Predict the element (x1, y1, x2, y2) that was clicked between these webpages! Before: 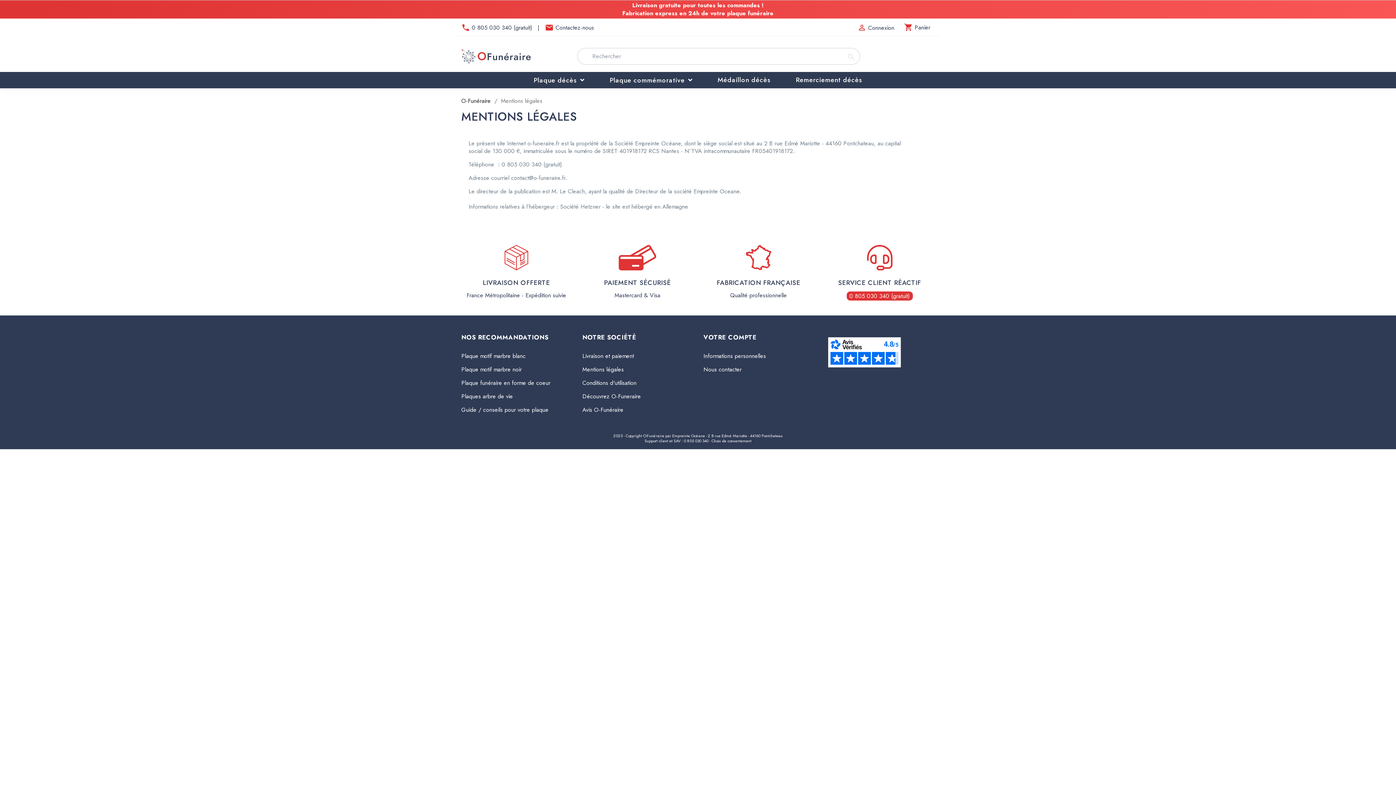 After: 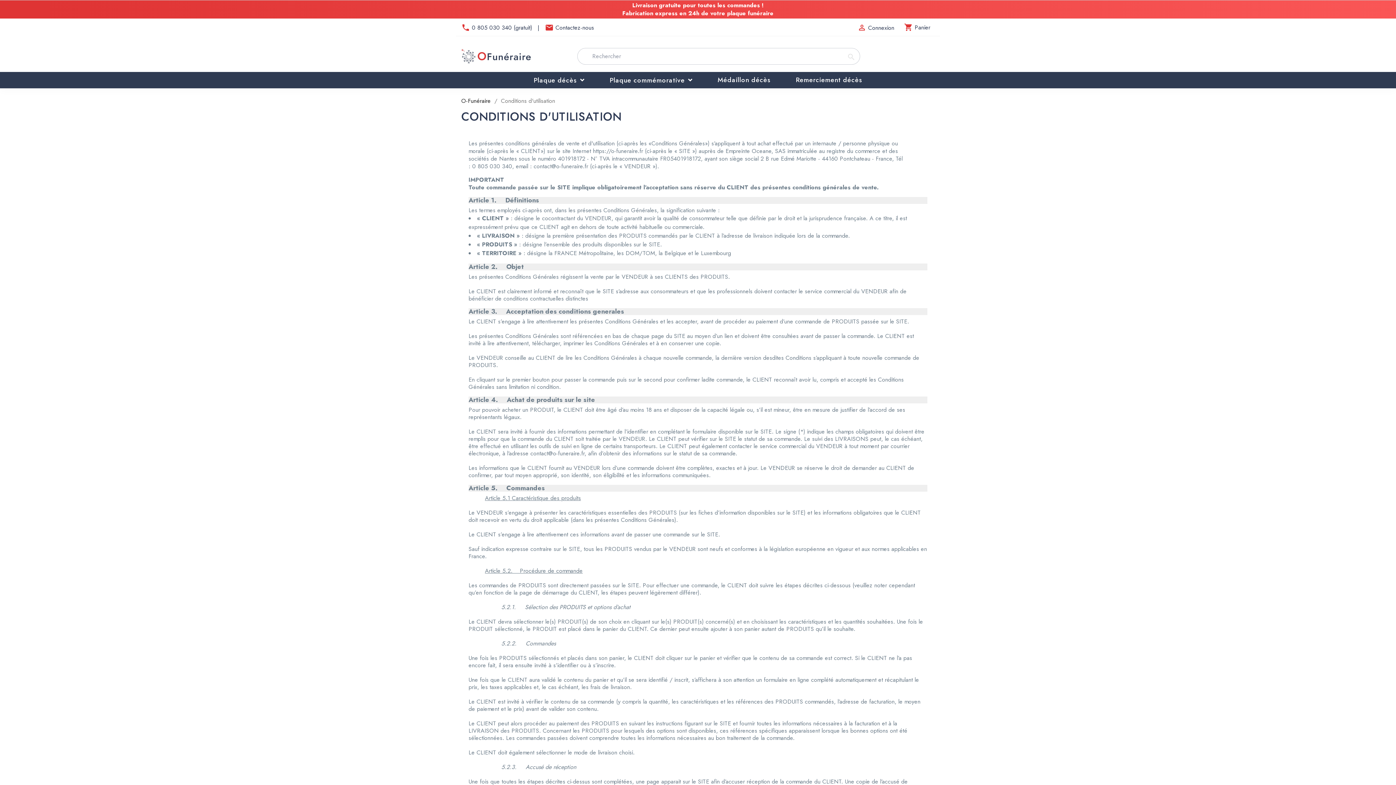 Action: bbox: (582, 378, 636, 387) label: Conditions d'utilisation